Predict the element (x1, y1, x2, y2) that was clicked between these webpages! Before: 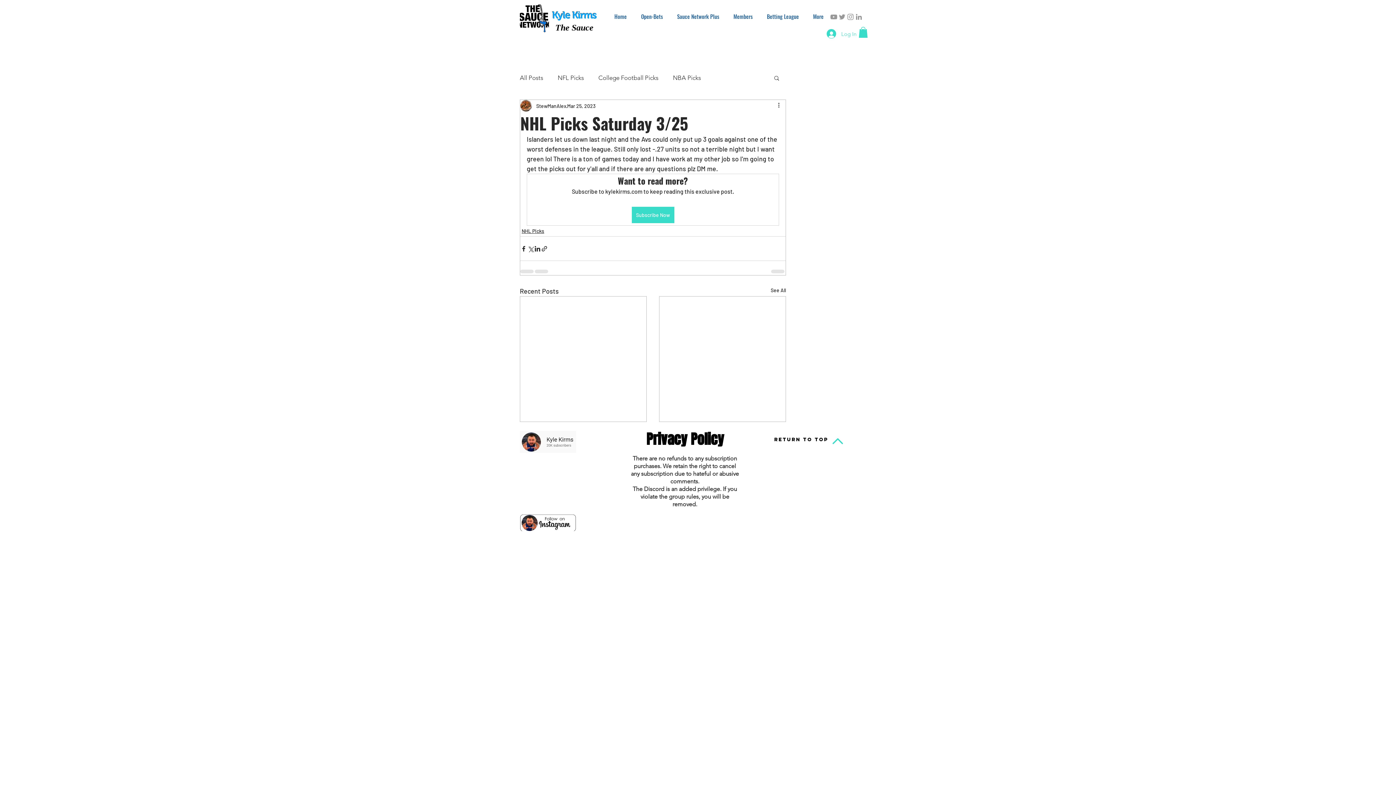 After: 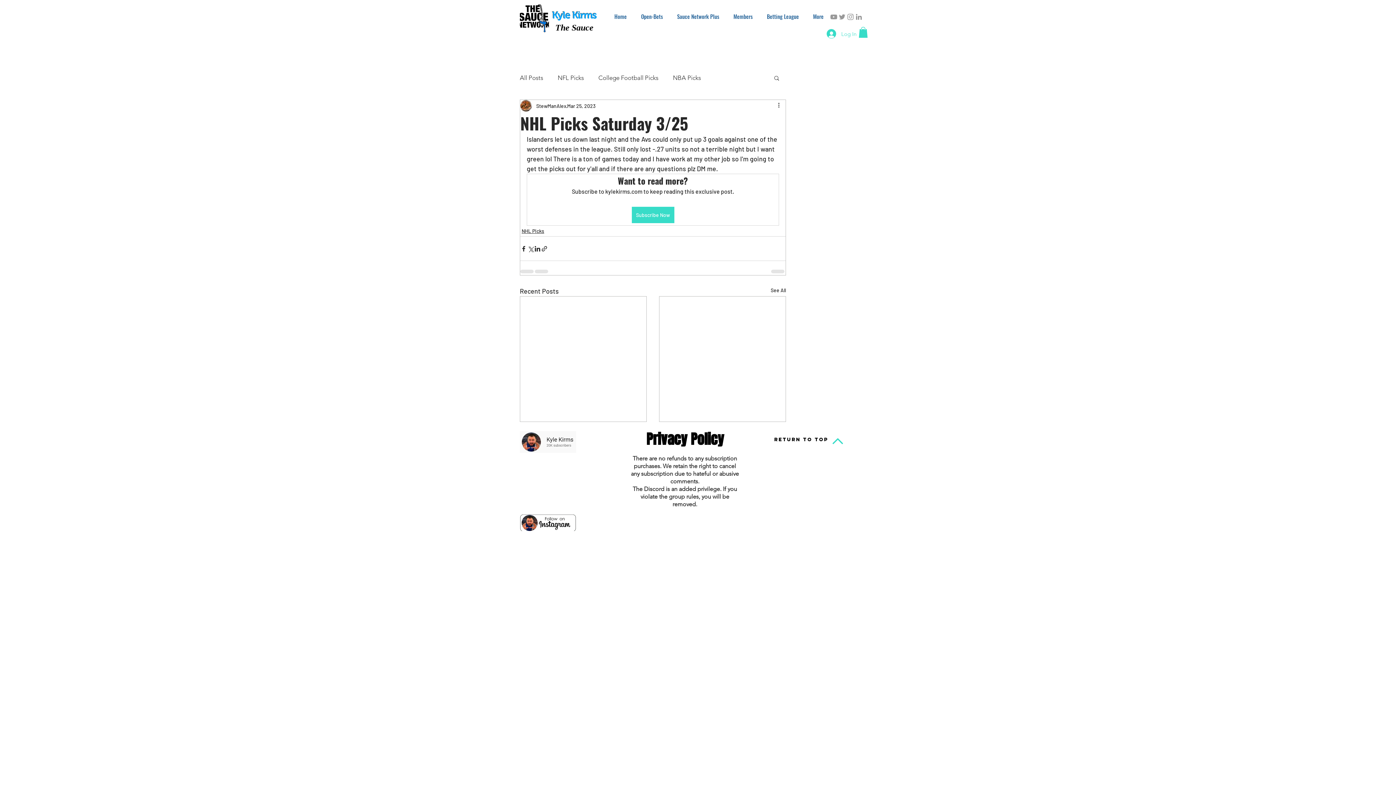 Action: label: Grey LinkedIn Icon bbox: (854, 12, 863, 21)